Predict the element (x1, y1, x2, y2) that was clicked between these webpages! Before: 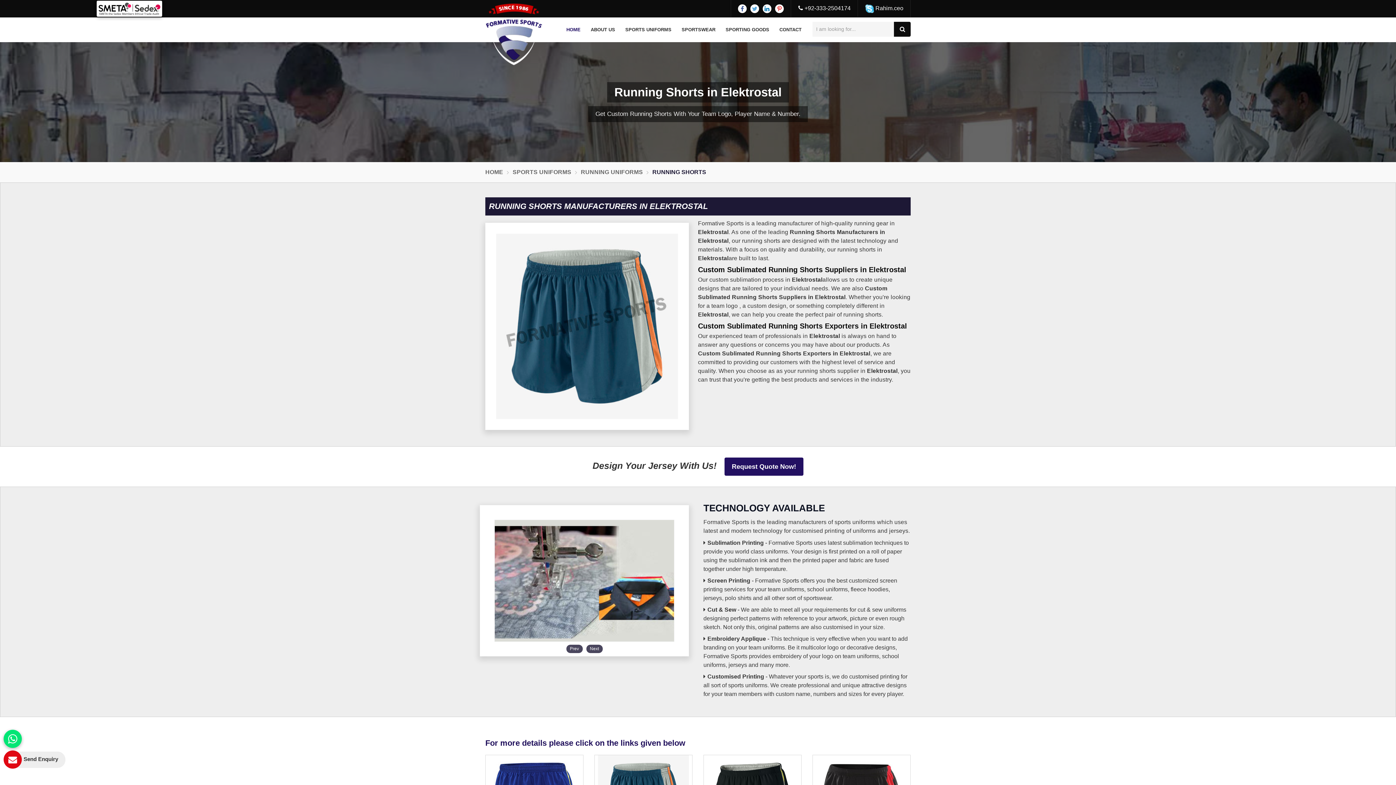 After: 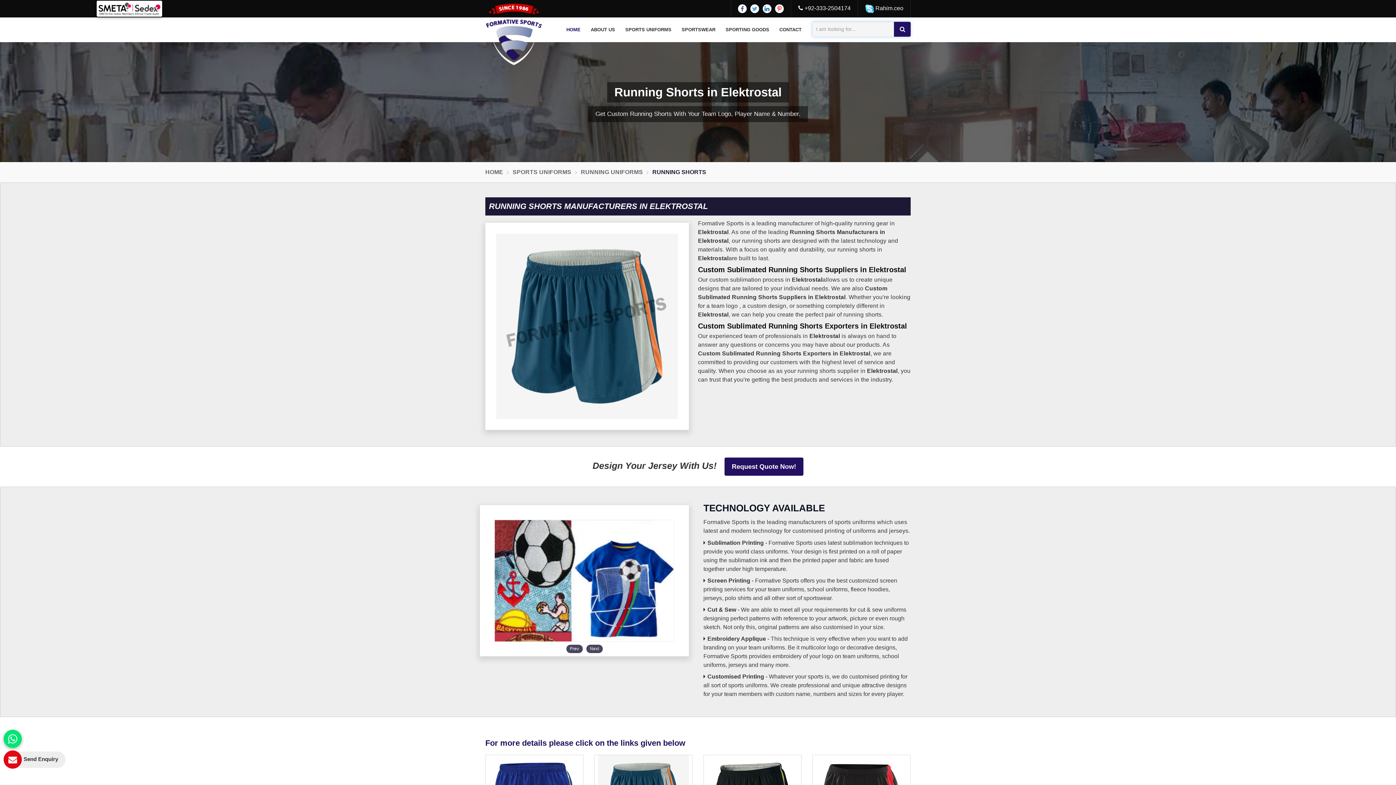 Action: bbox: (894, 21, 910, 36)